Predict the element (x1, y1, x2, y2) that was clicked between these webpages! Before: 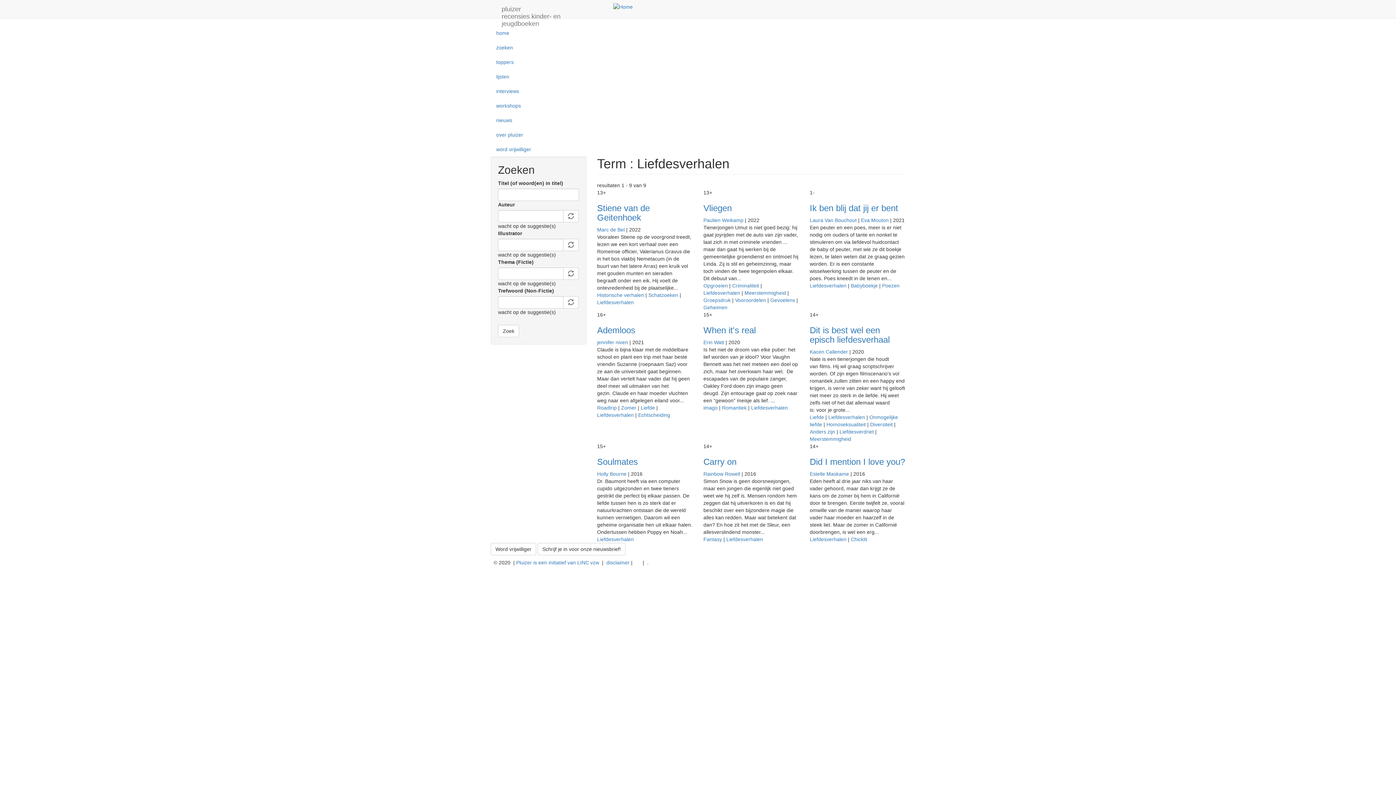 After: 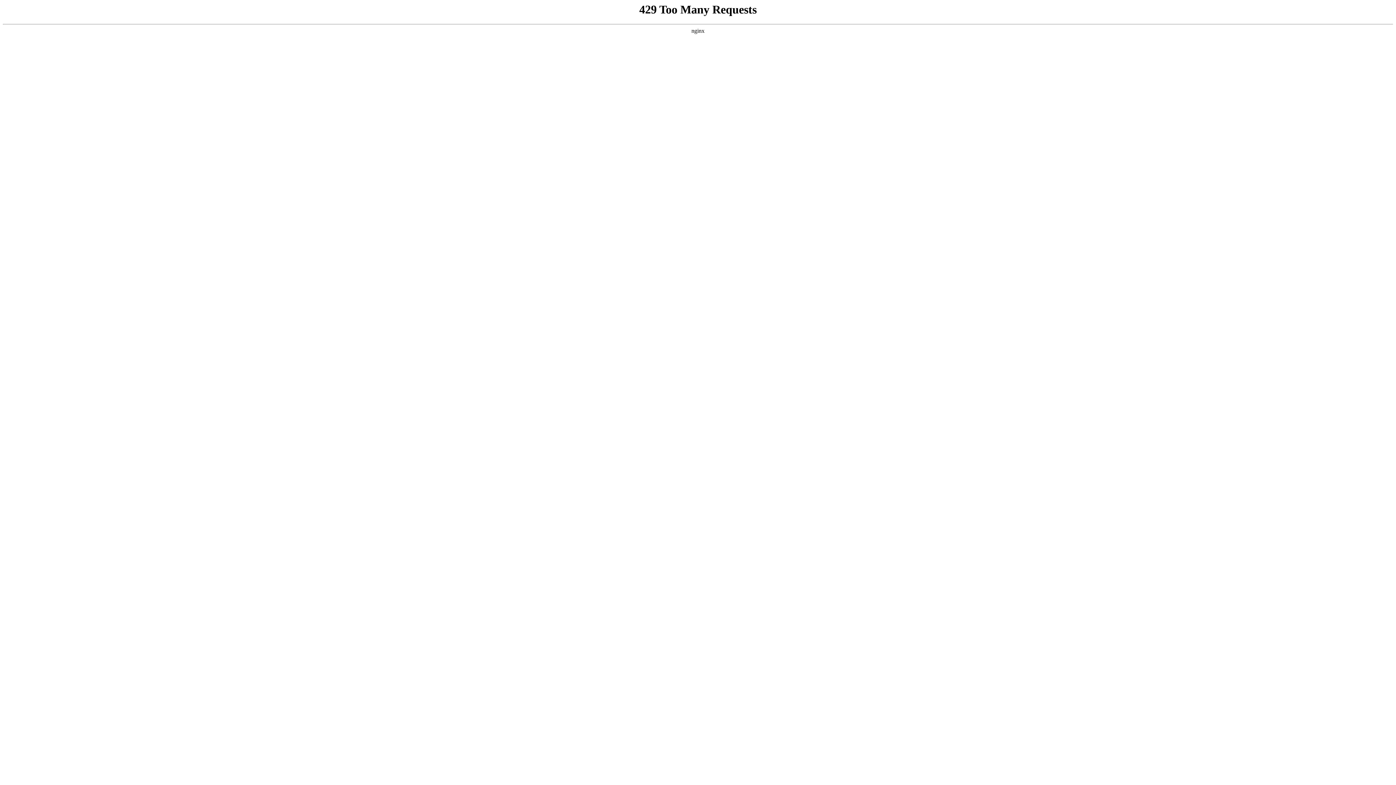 Action: bbox: (826, 421, 865, 427) label: Homoseksualiteit